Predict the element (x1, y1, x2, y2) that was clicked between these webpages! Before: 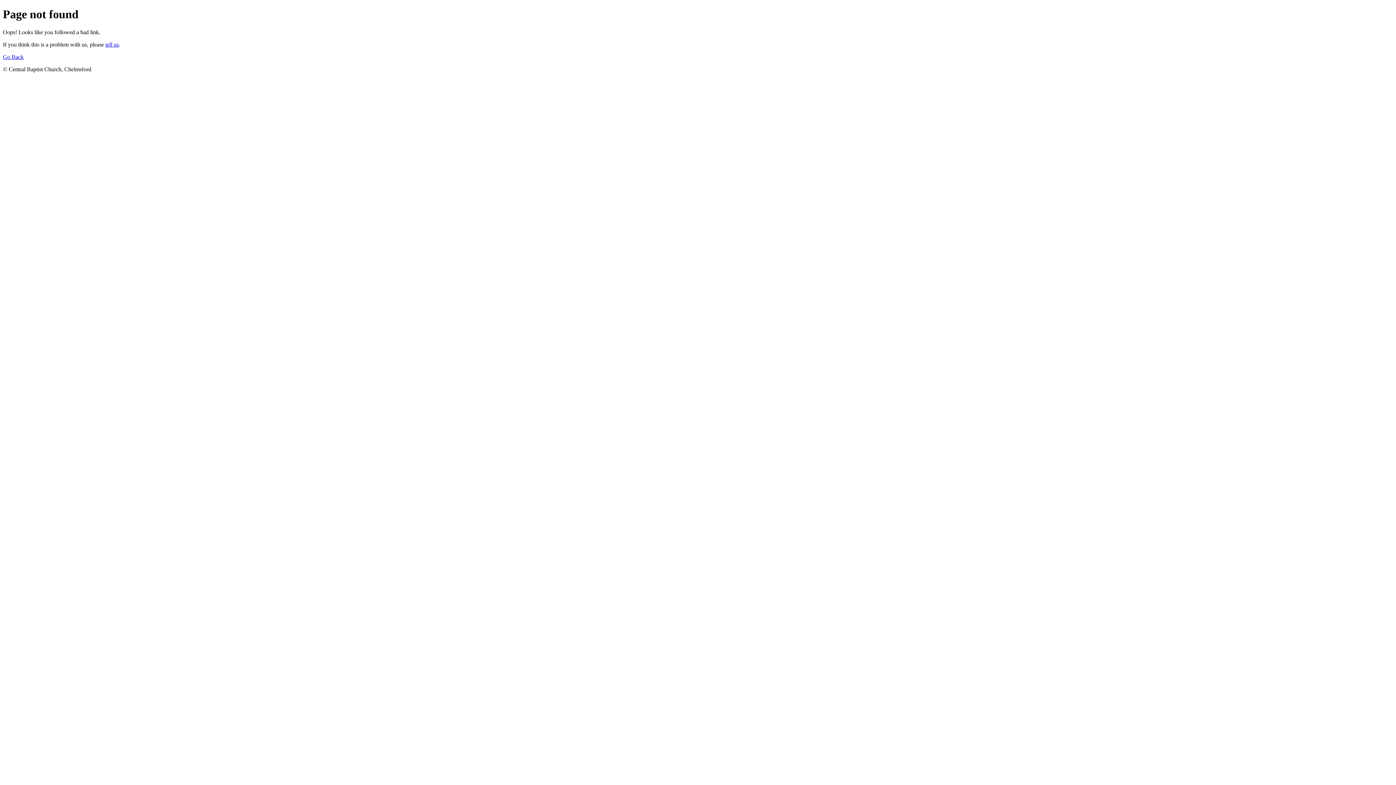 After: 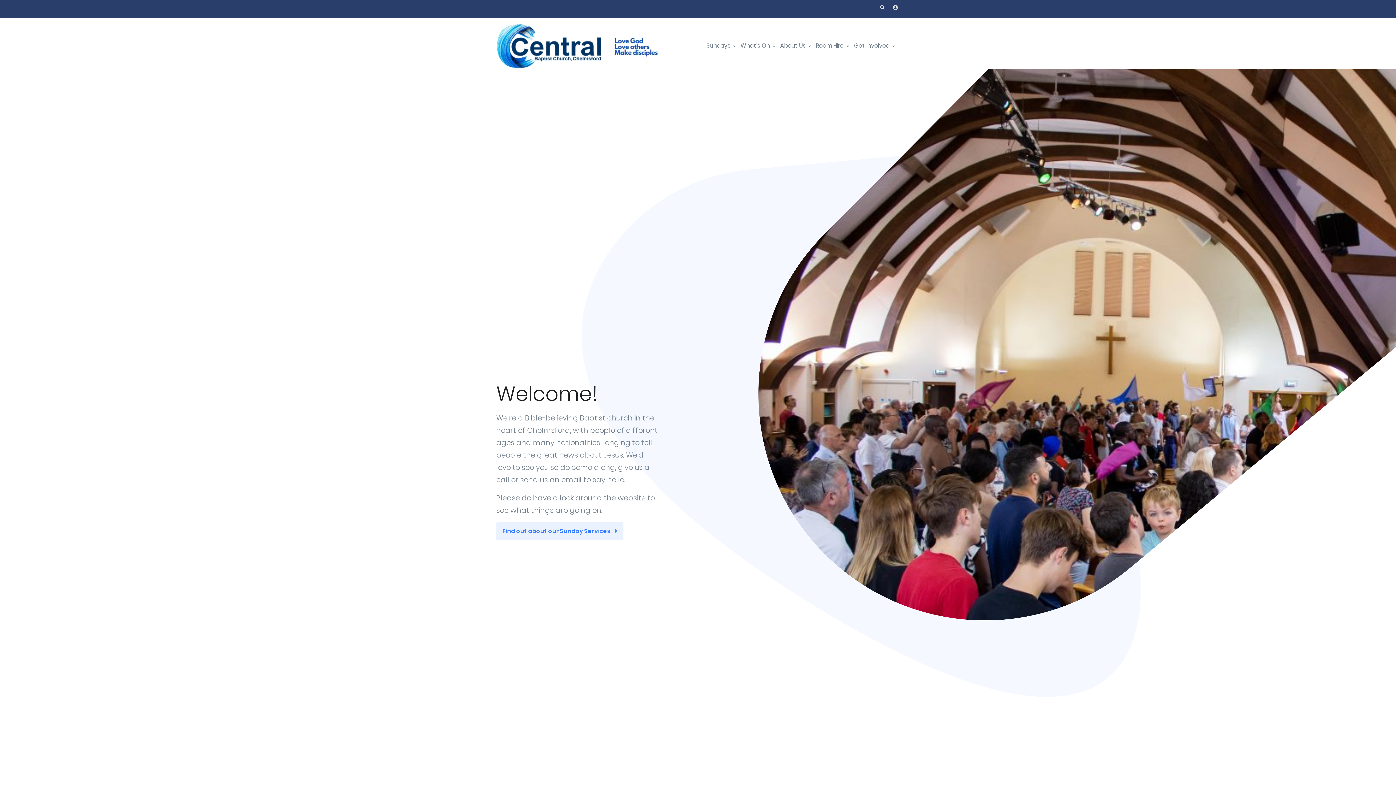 Action: bbox: (2, 53, 23, 59) label: Go Back